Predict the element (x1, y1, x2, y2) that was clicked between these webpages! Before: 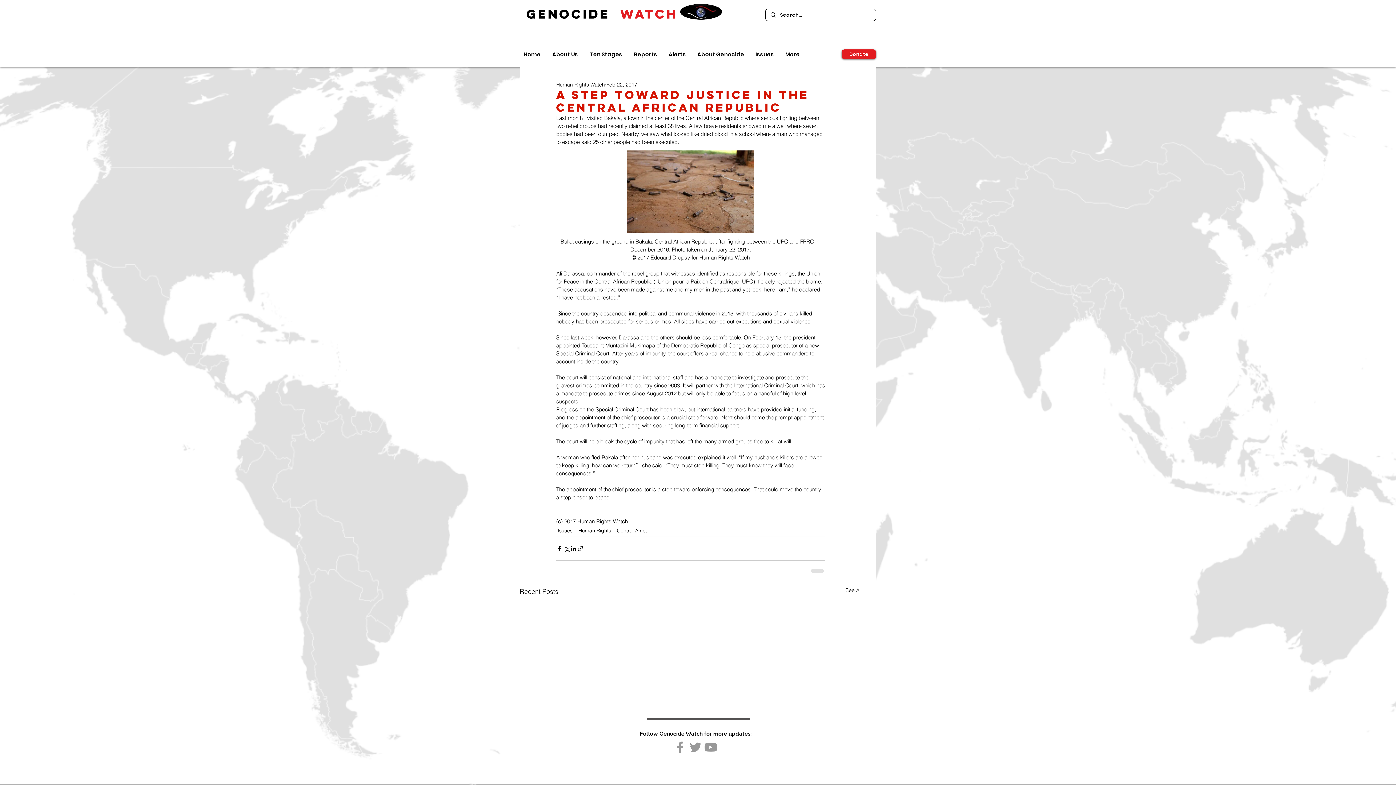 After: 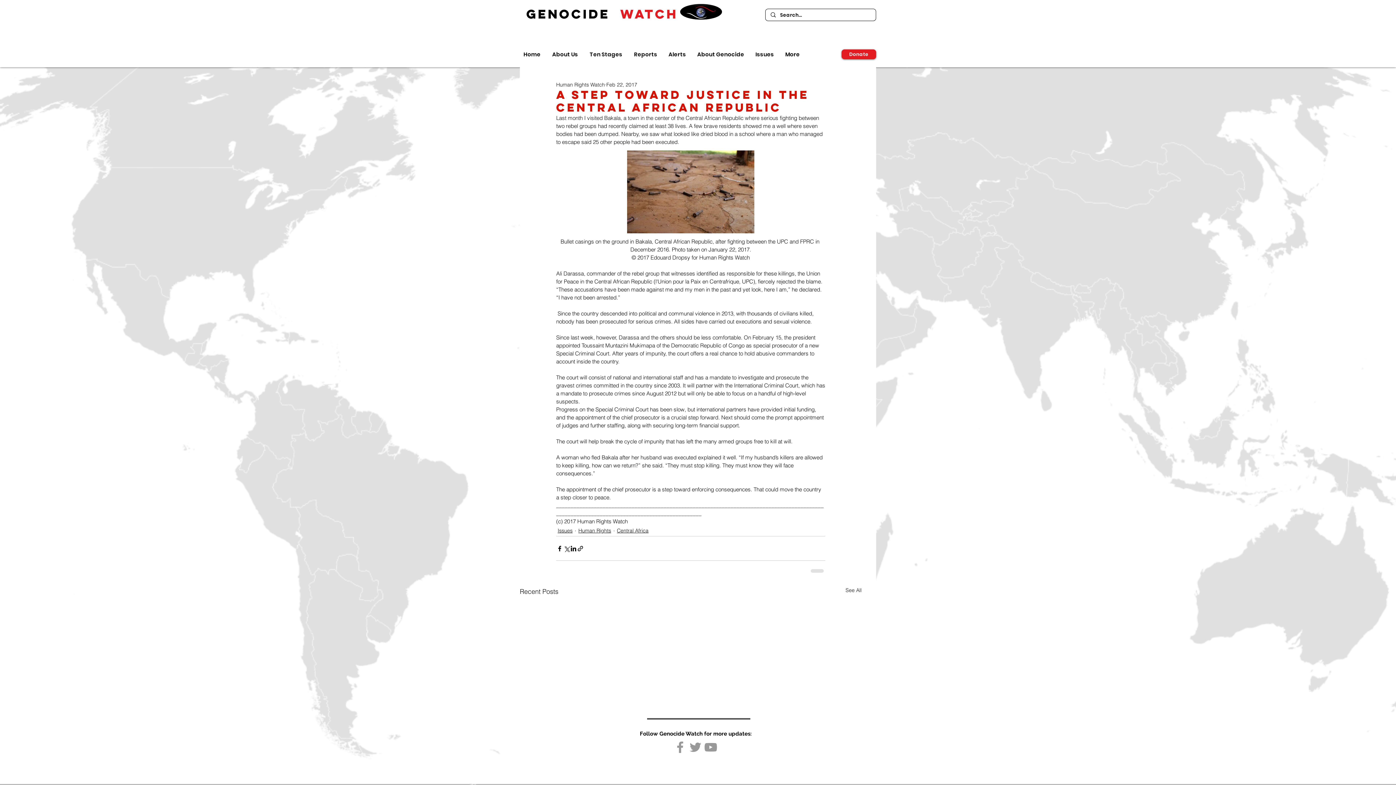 Action: bbox: (688, 739, 703, 755) label: Grey Twitter Icon